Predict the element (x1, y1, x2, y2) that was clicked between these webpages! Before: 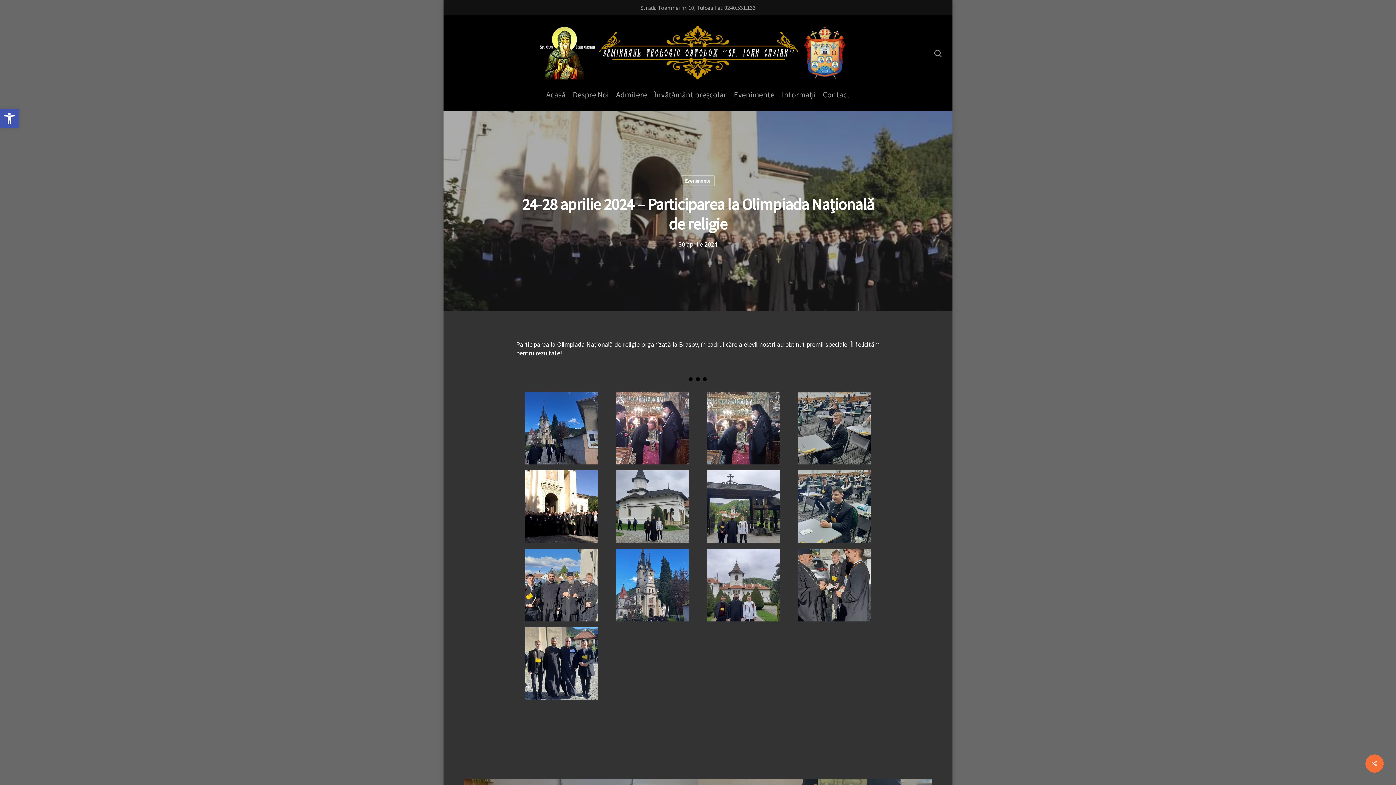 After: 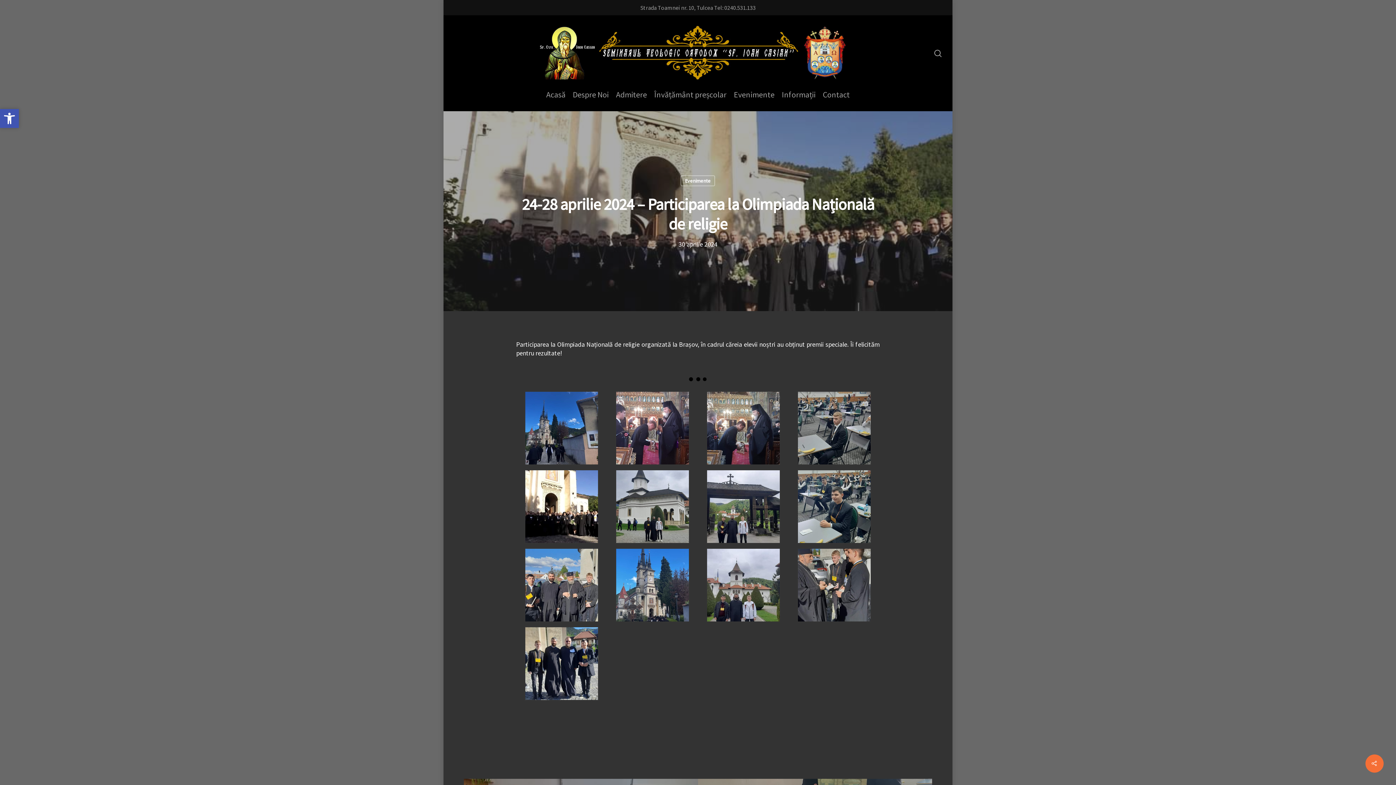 Action: bbox: (0, 109, 18, 128) label: Deschide bara de unelte